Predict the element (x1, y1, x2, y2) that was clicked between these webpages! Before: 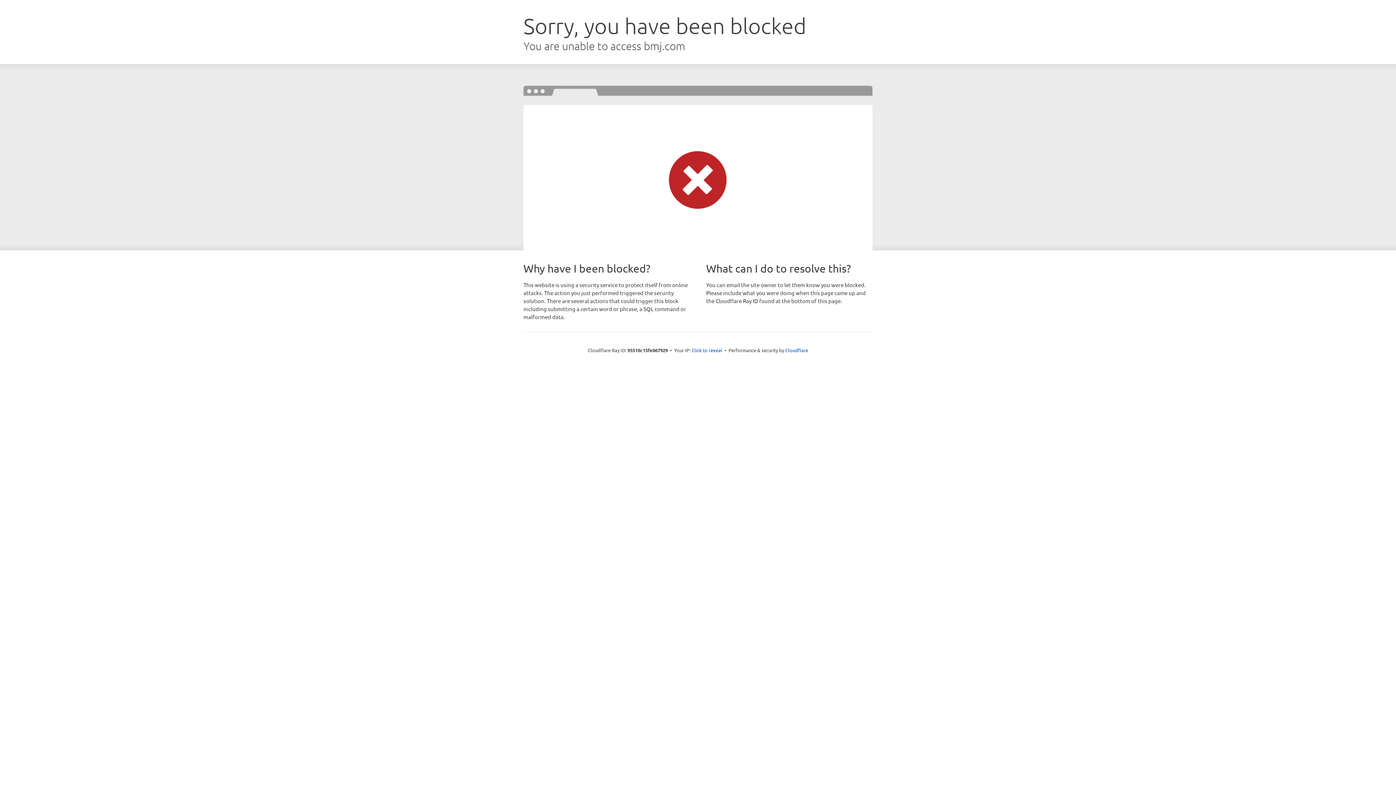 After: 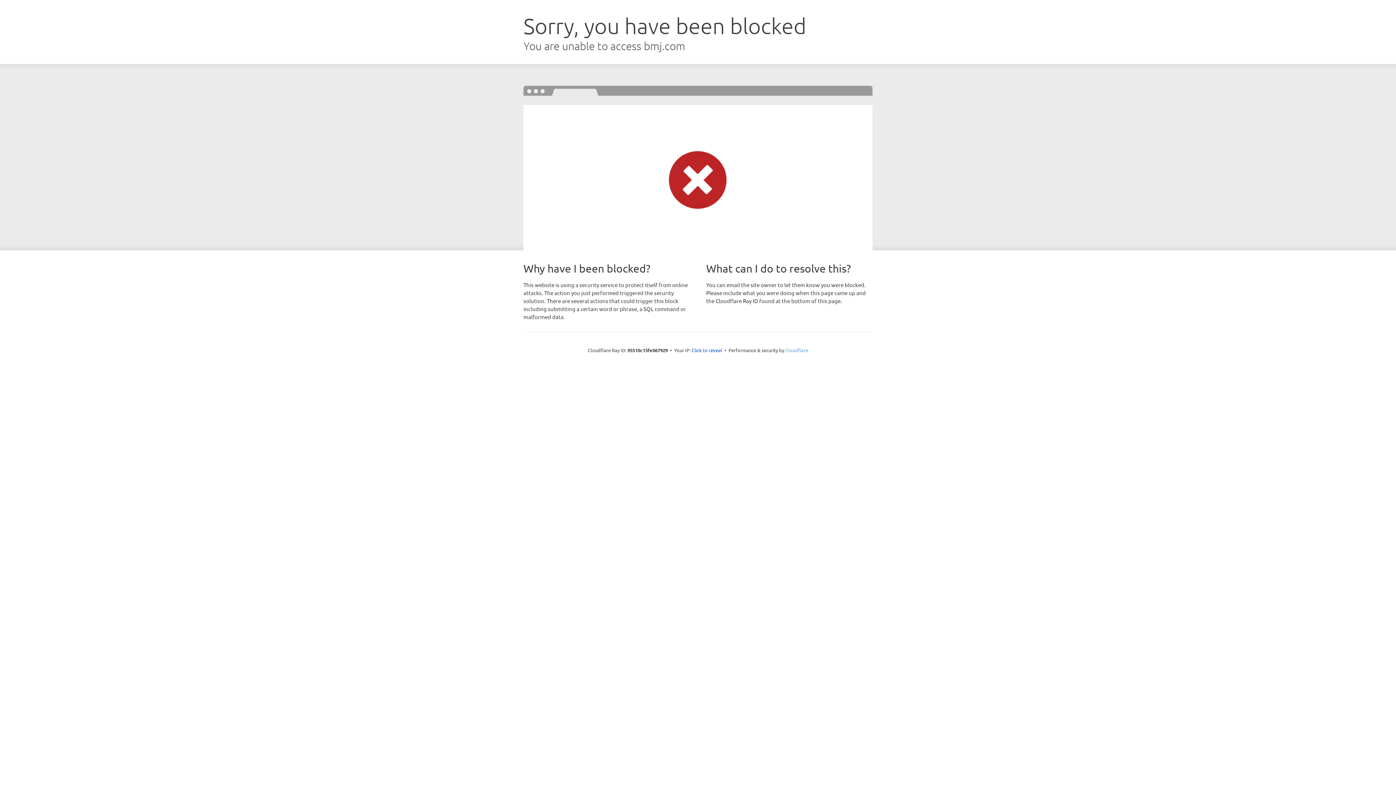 Action: bbox: (785, 347, 808, 353) label: Cloudflare